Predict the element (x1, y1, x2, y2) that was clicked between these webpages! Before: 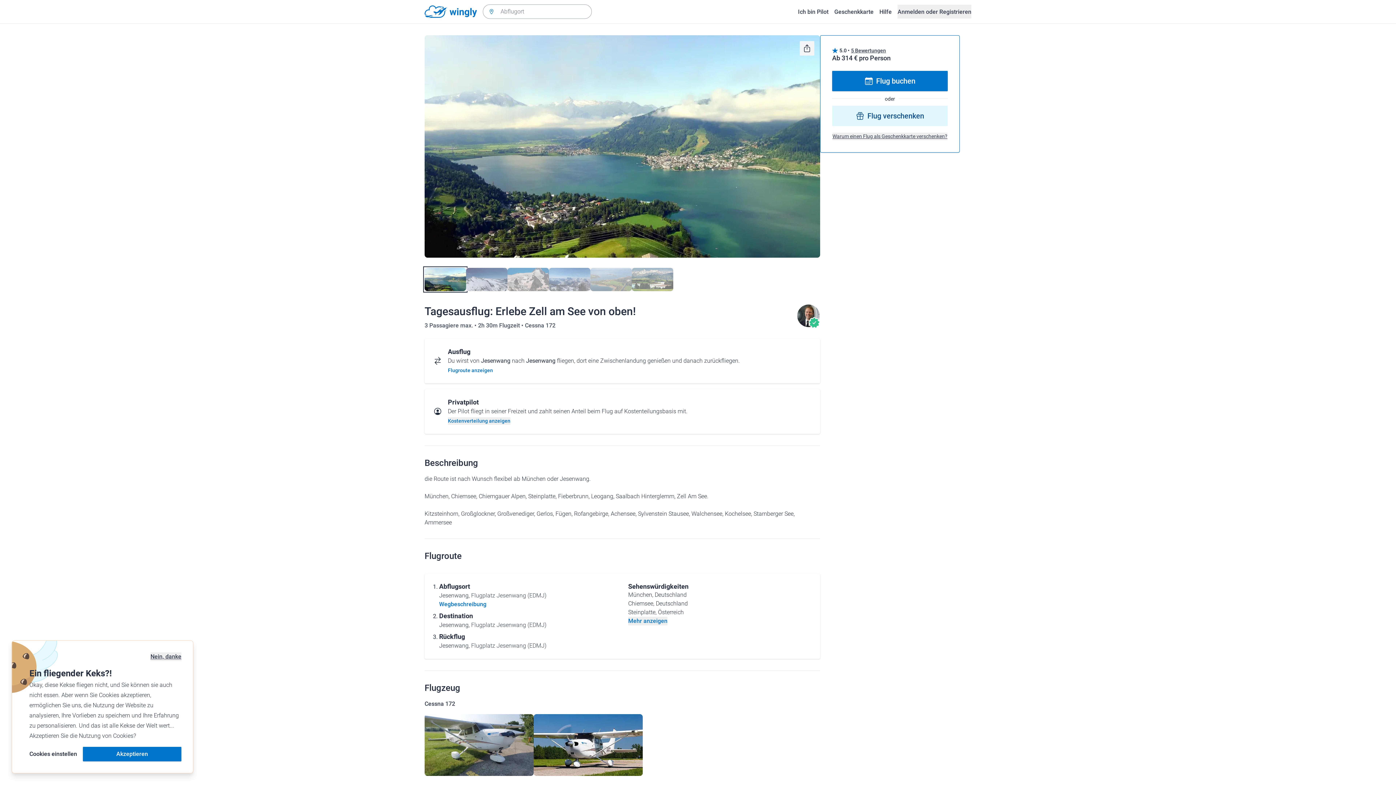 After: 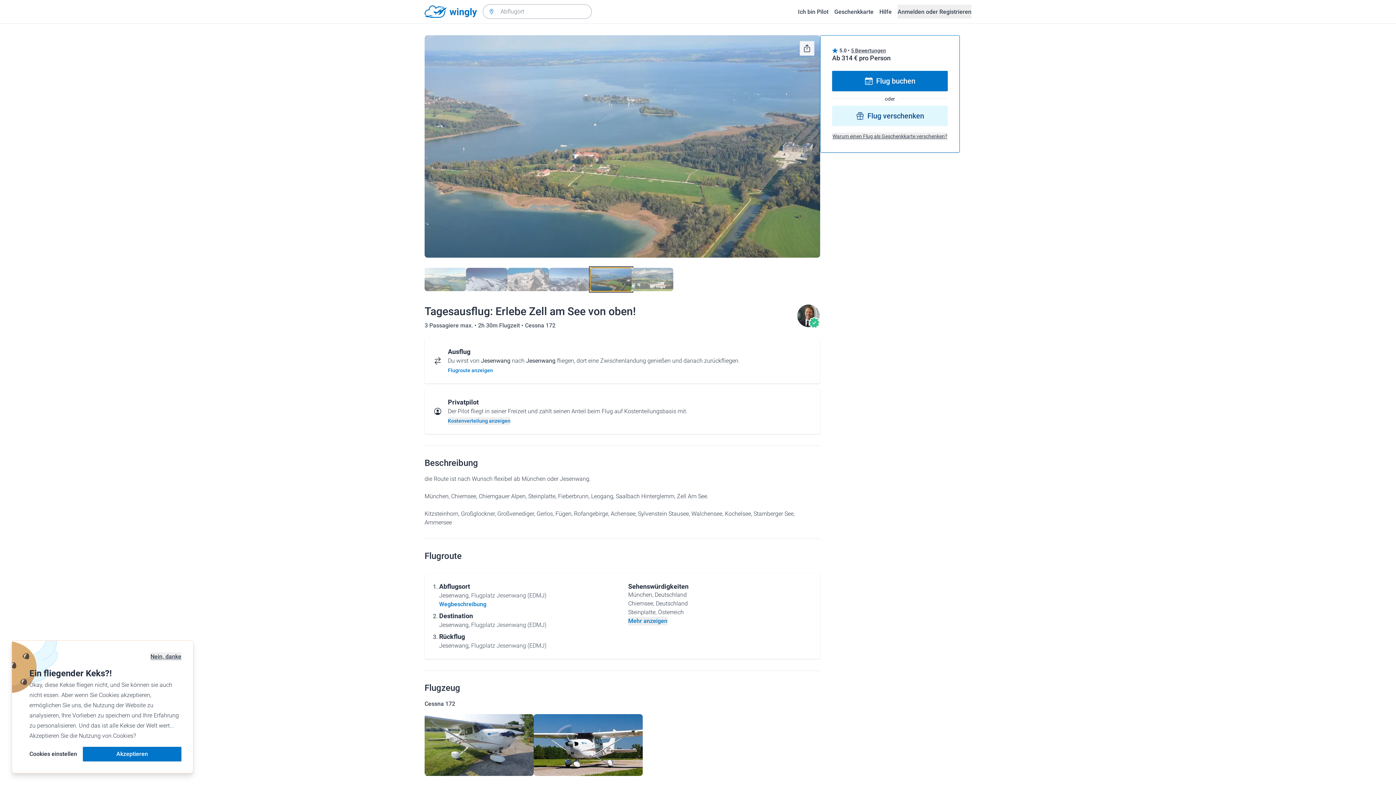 Action: bbox: (590, 267, 632, 291) label: Anzeigen Bild Nummer 5